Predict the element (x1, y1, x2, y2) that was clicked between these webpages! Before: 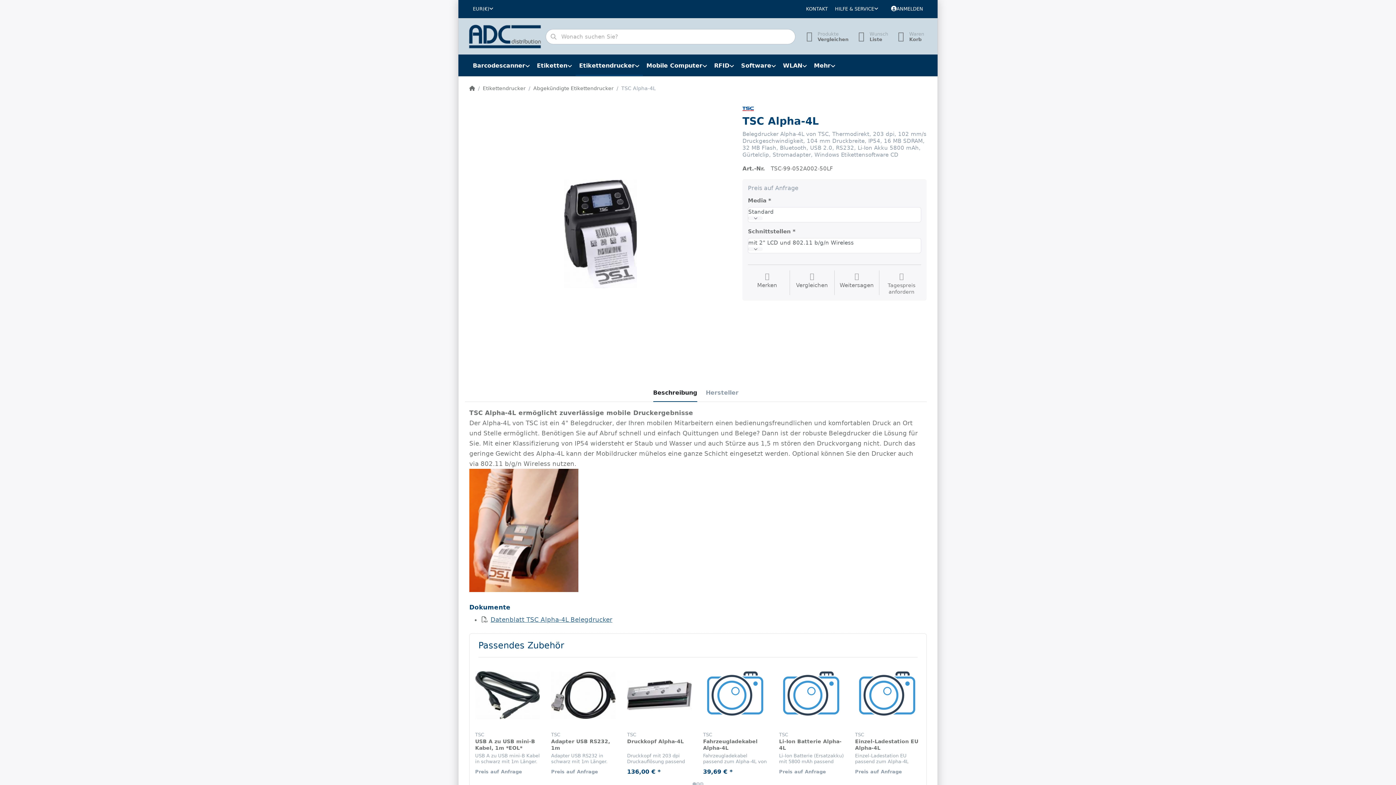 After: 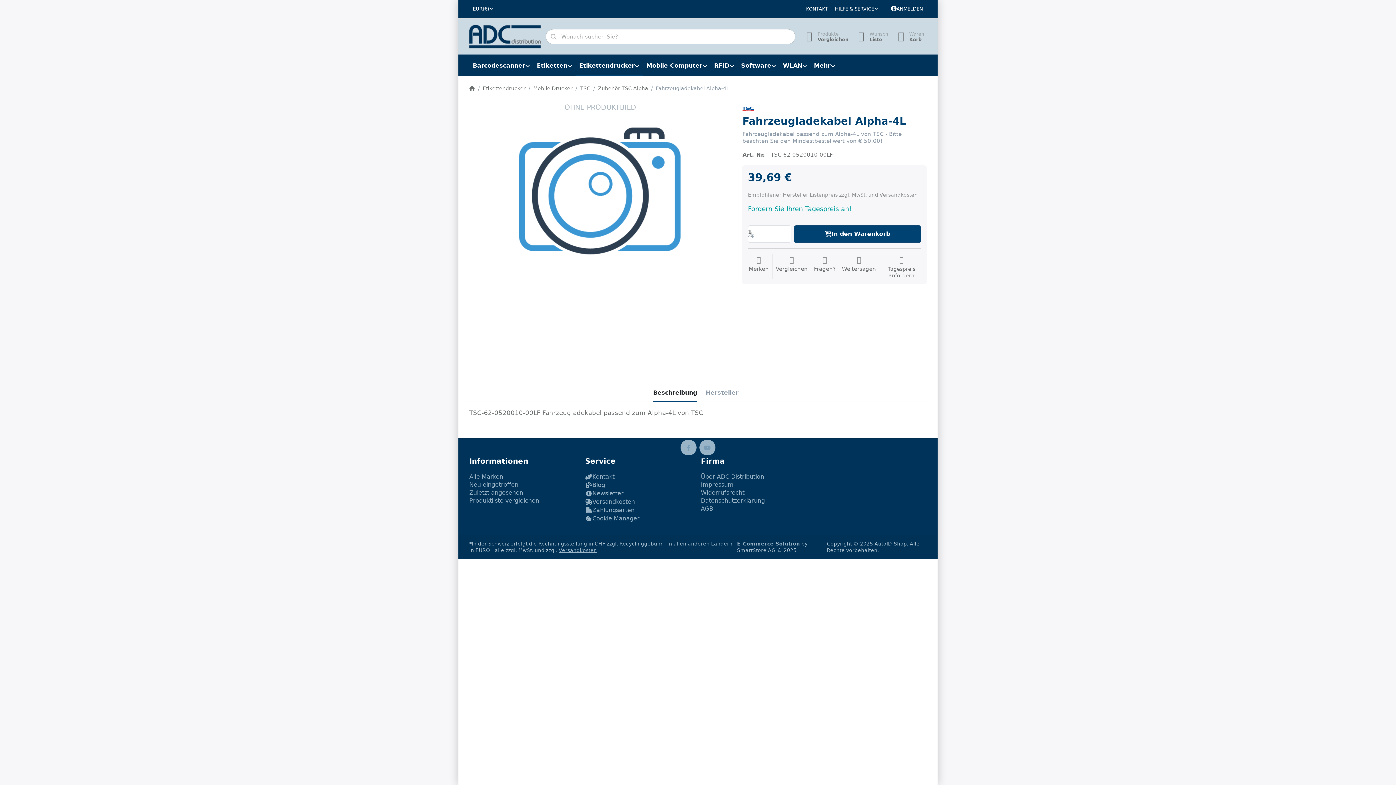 Action: bbox: (703, 663, 768, 727)